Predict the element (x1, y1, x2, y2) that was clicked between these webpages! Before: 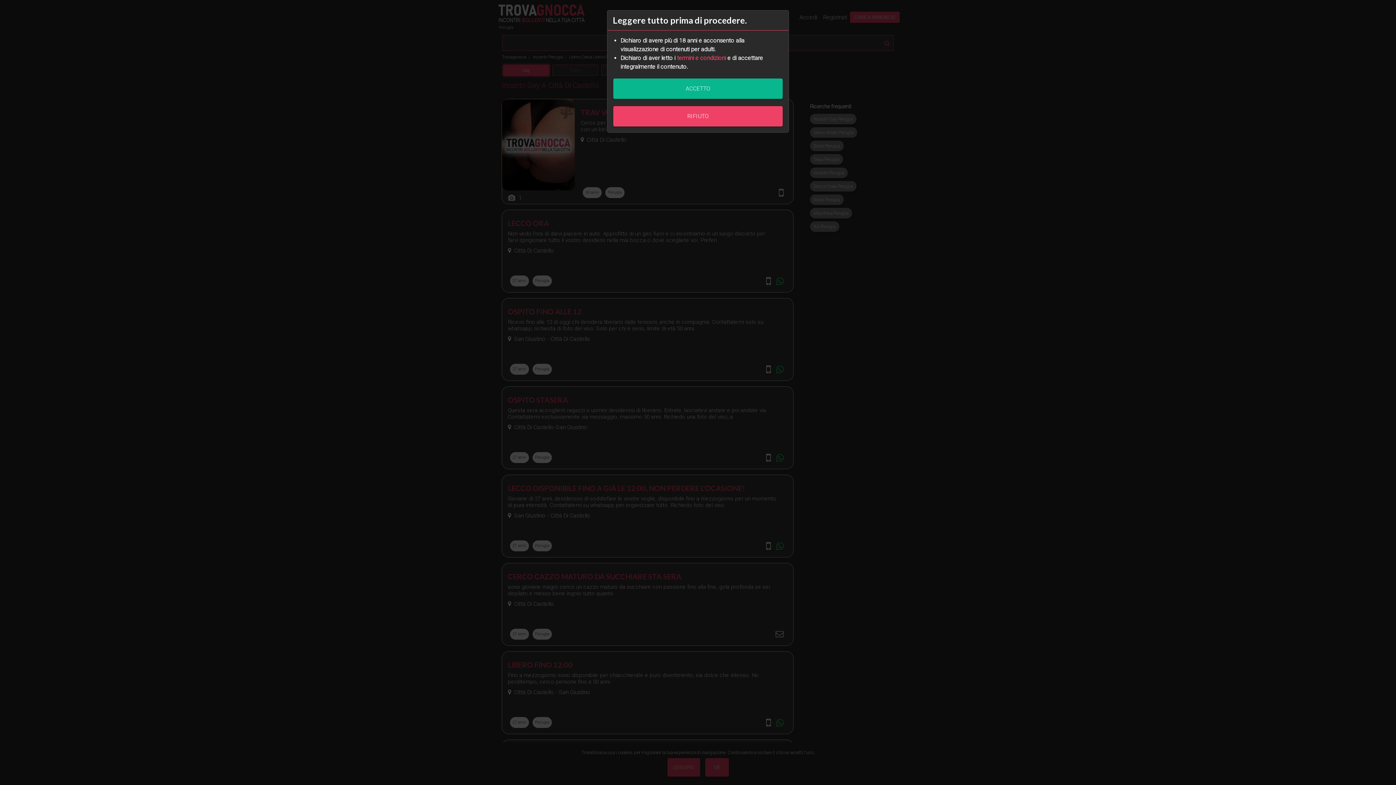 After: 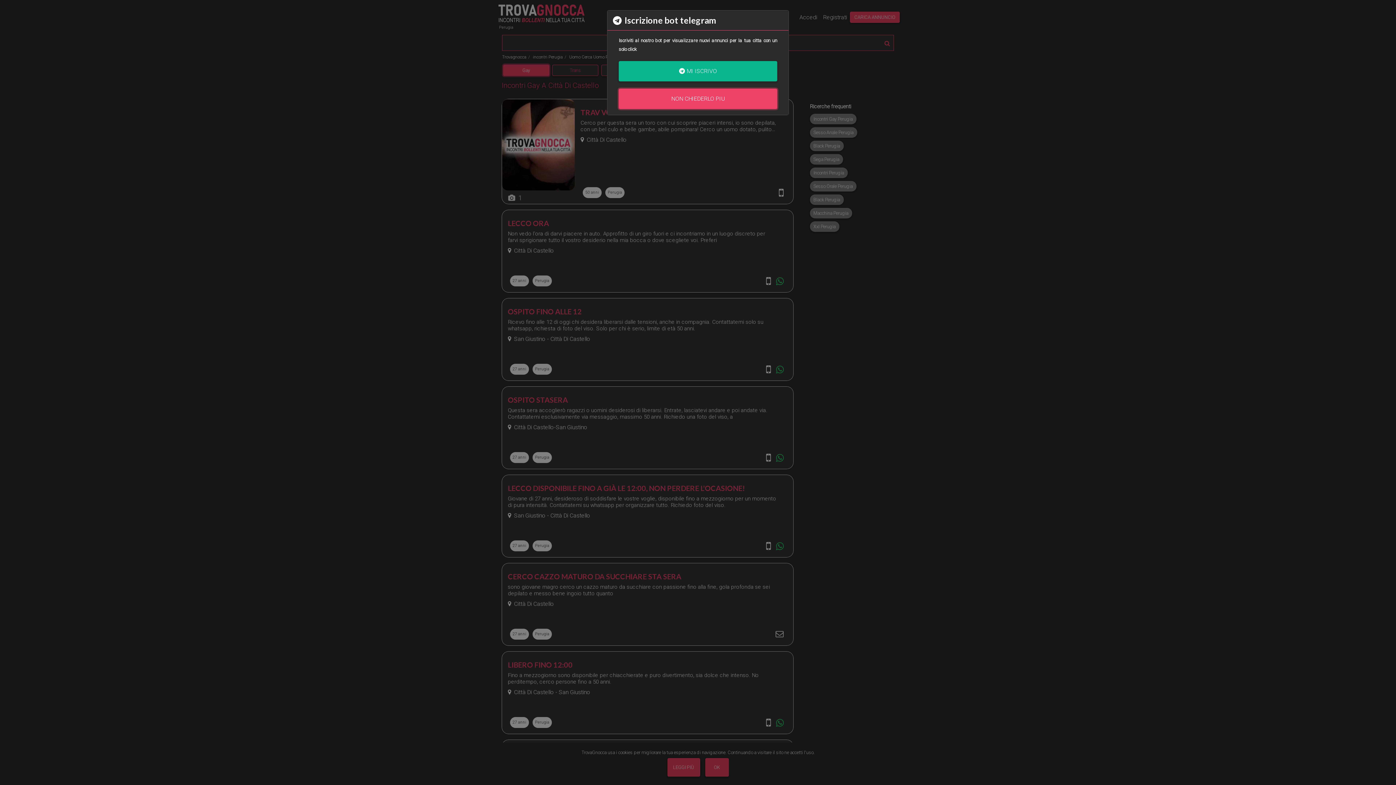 Action: bbox: (613, 78, 782, 98) label: ACCETTO